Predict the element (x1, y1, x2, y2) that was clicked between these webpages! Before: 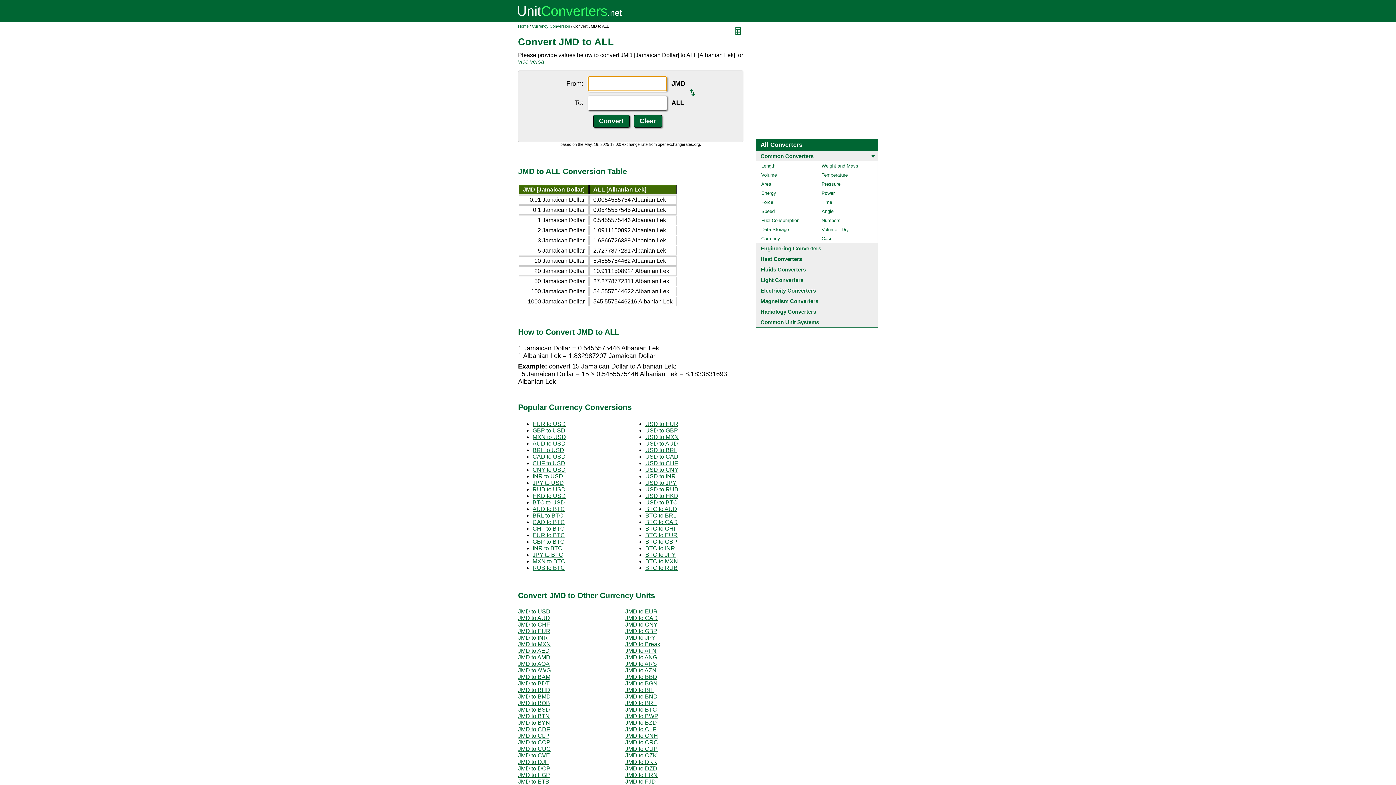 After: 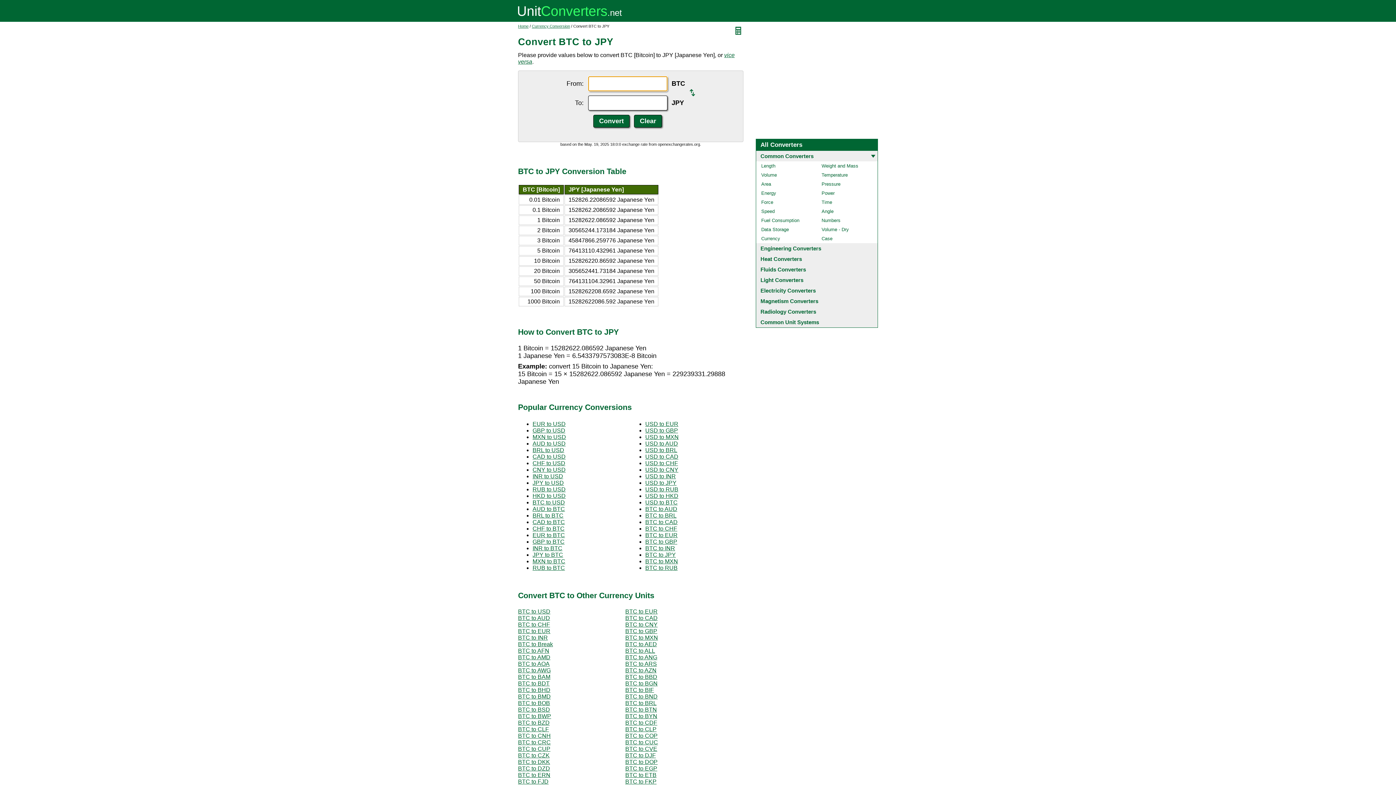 Action: label: BTC to JPY bbox: (645, 551, 676, 558)